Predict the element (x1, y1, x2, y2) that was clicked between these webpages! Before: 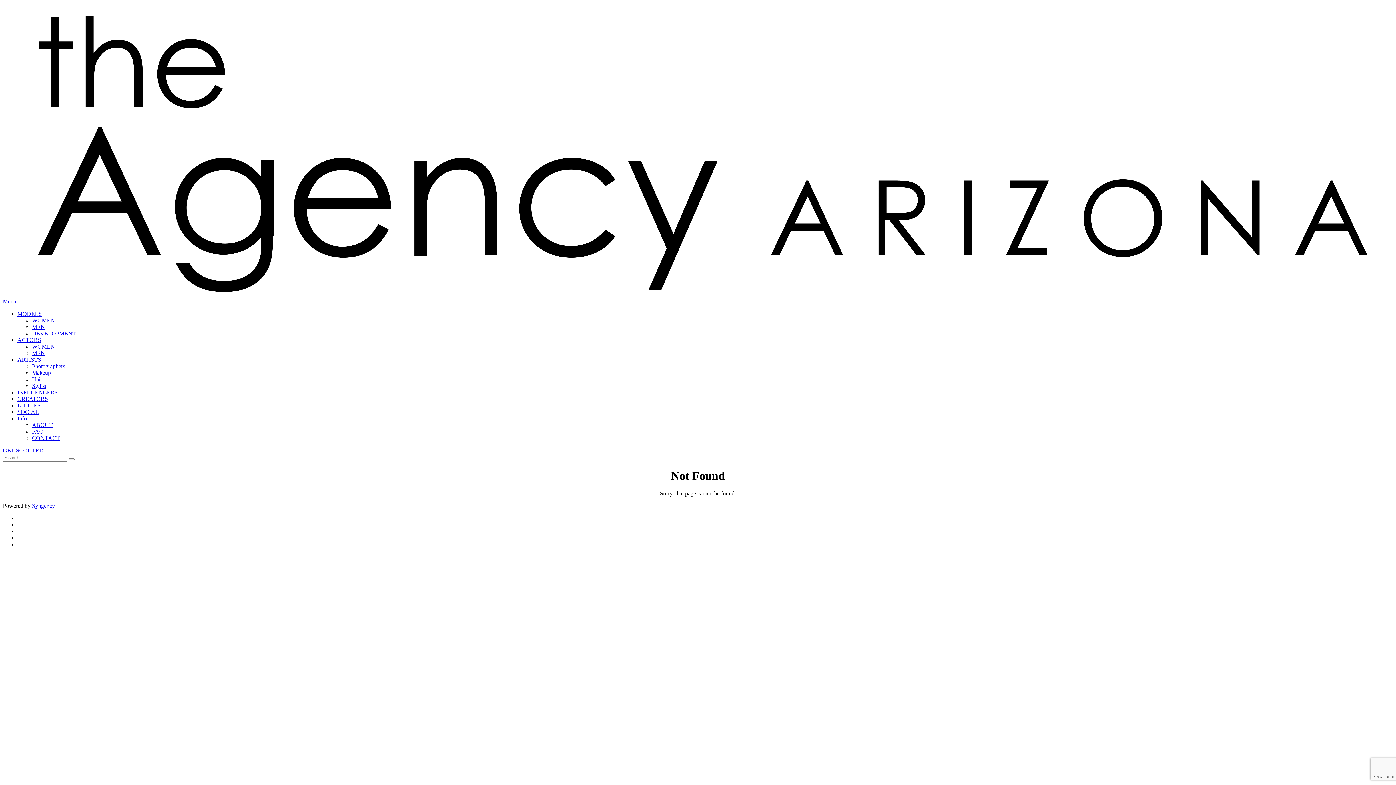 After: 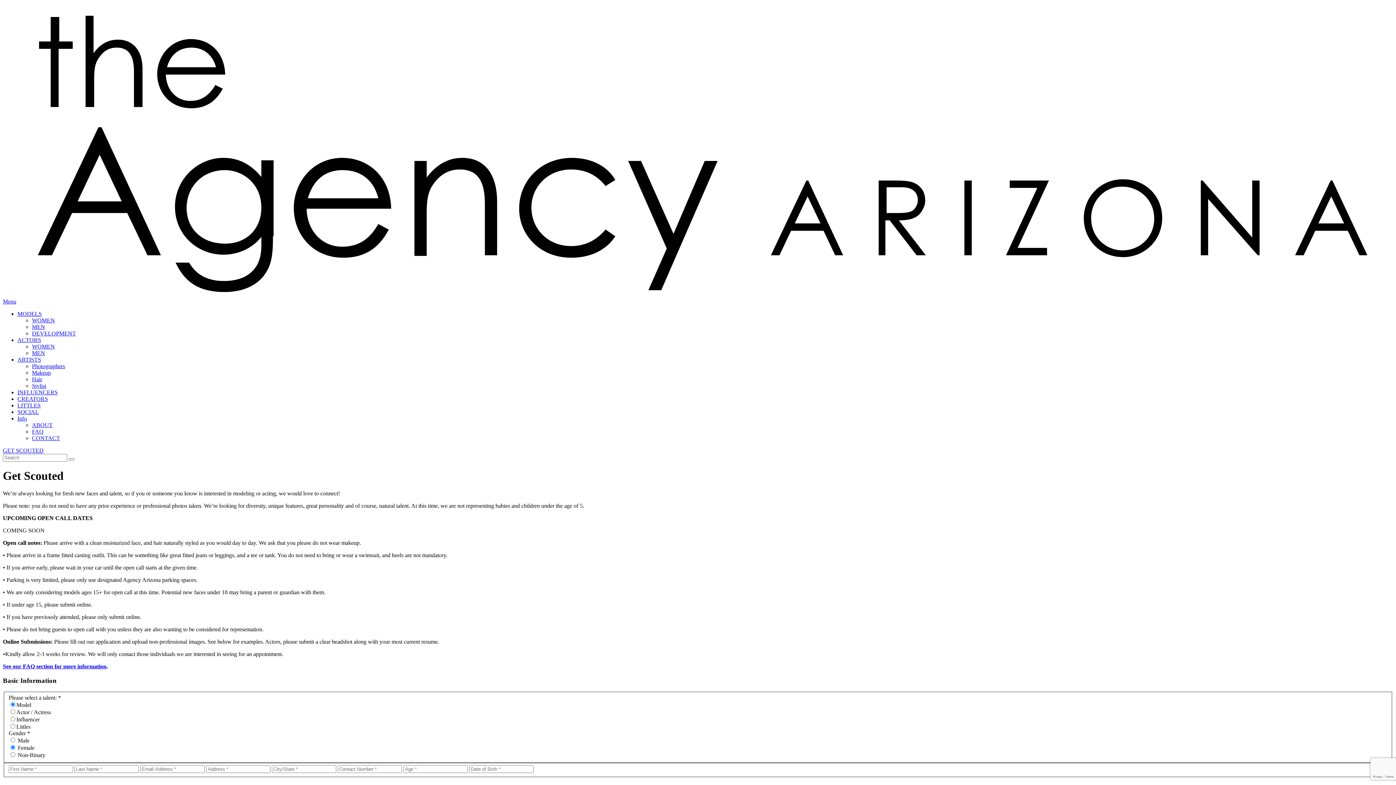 Action: label: GET SCOUTED bbox: (2, 447, 43, 453)